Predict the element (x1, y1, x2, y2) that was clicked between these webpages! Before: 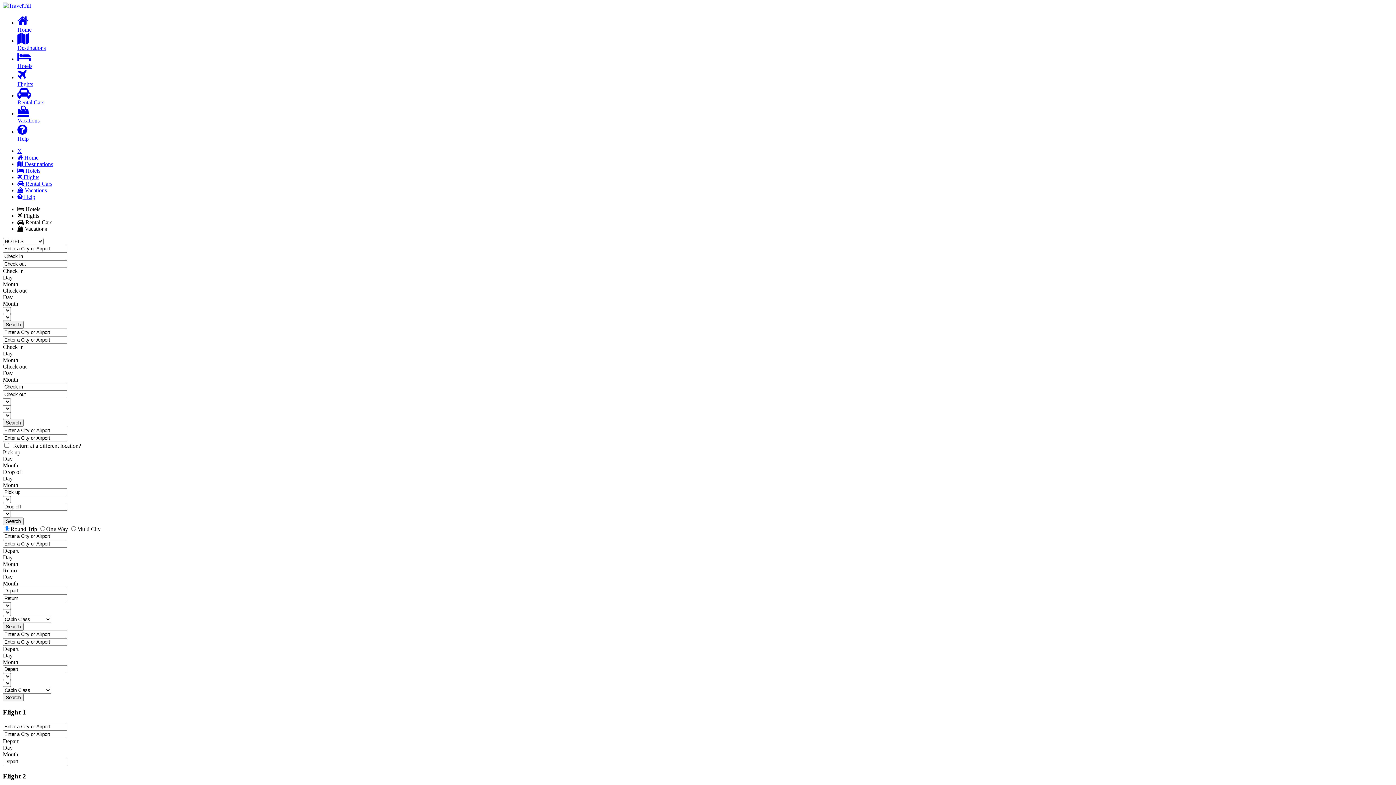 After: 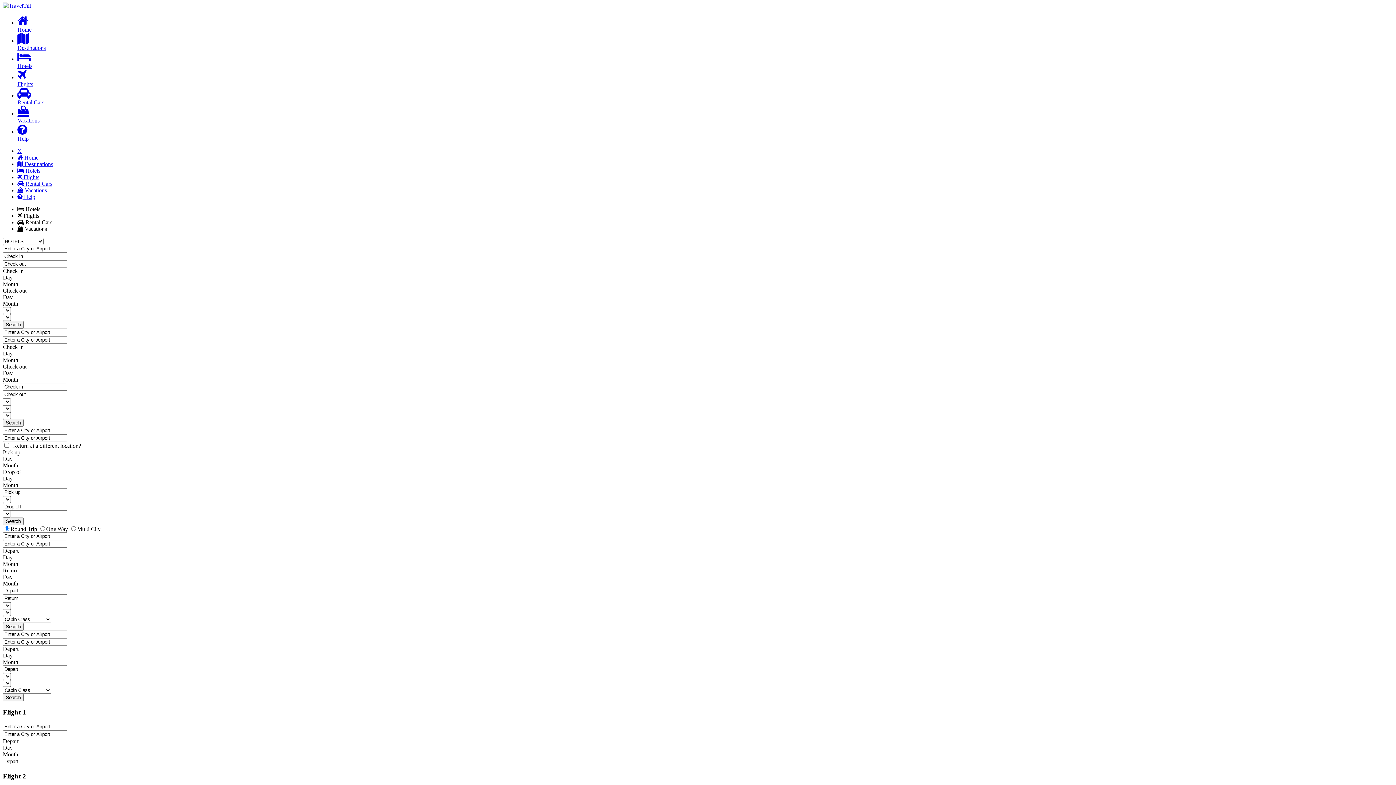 Action: bbox: (2, 321, 23, 328) label: Search